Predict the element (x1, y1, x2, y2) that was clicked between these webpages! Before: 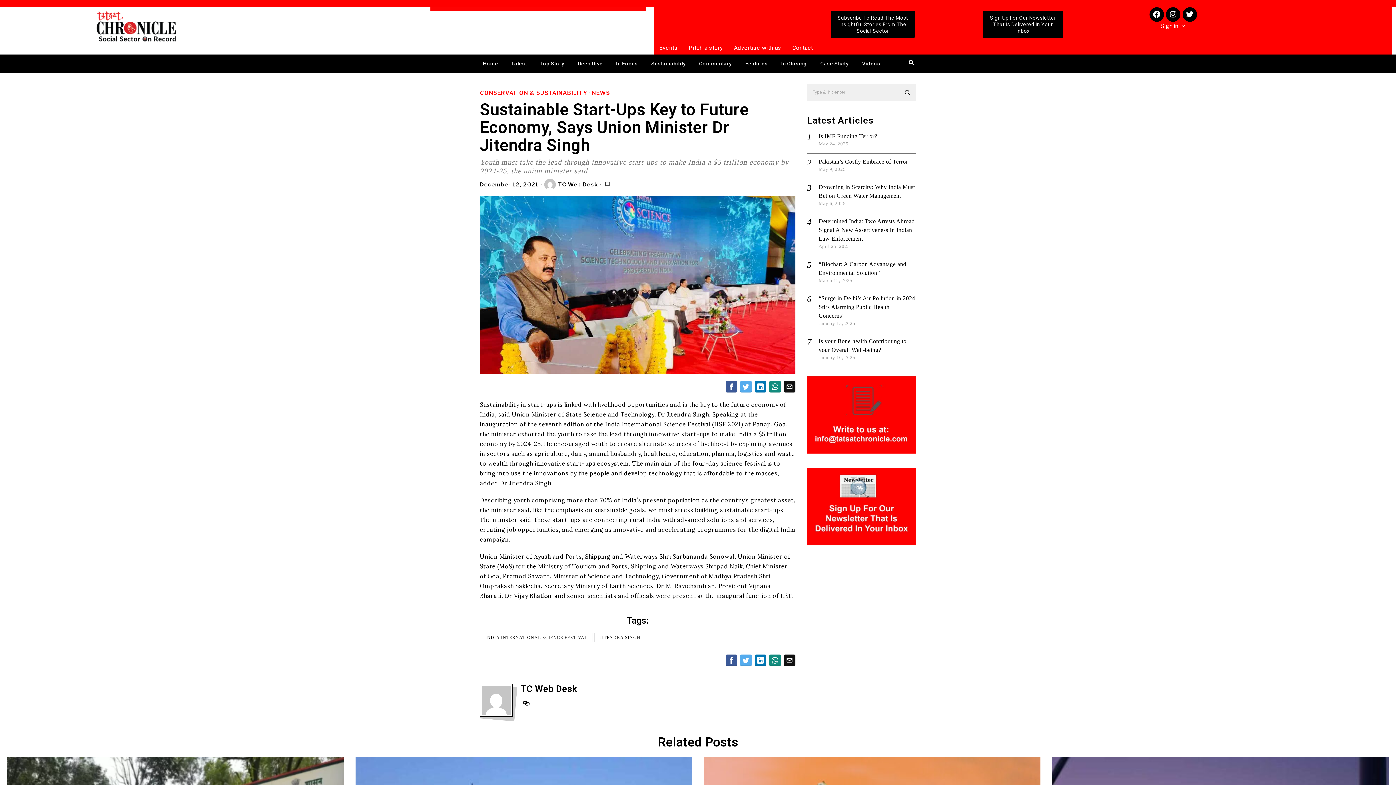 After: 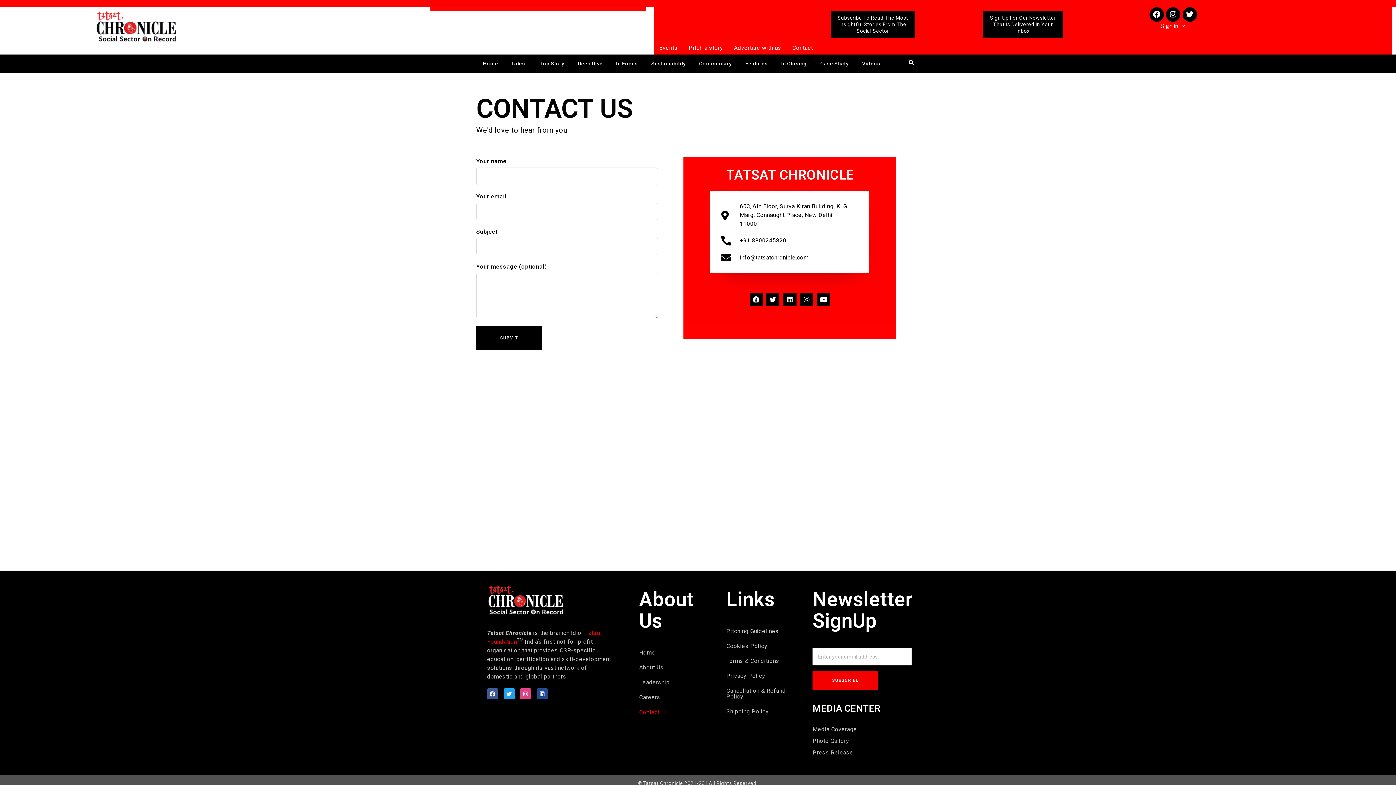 Action: label: Contact bbox: (787, 41, 818, 54)